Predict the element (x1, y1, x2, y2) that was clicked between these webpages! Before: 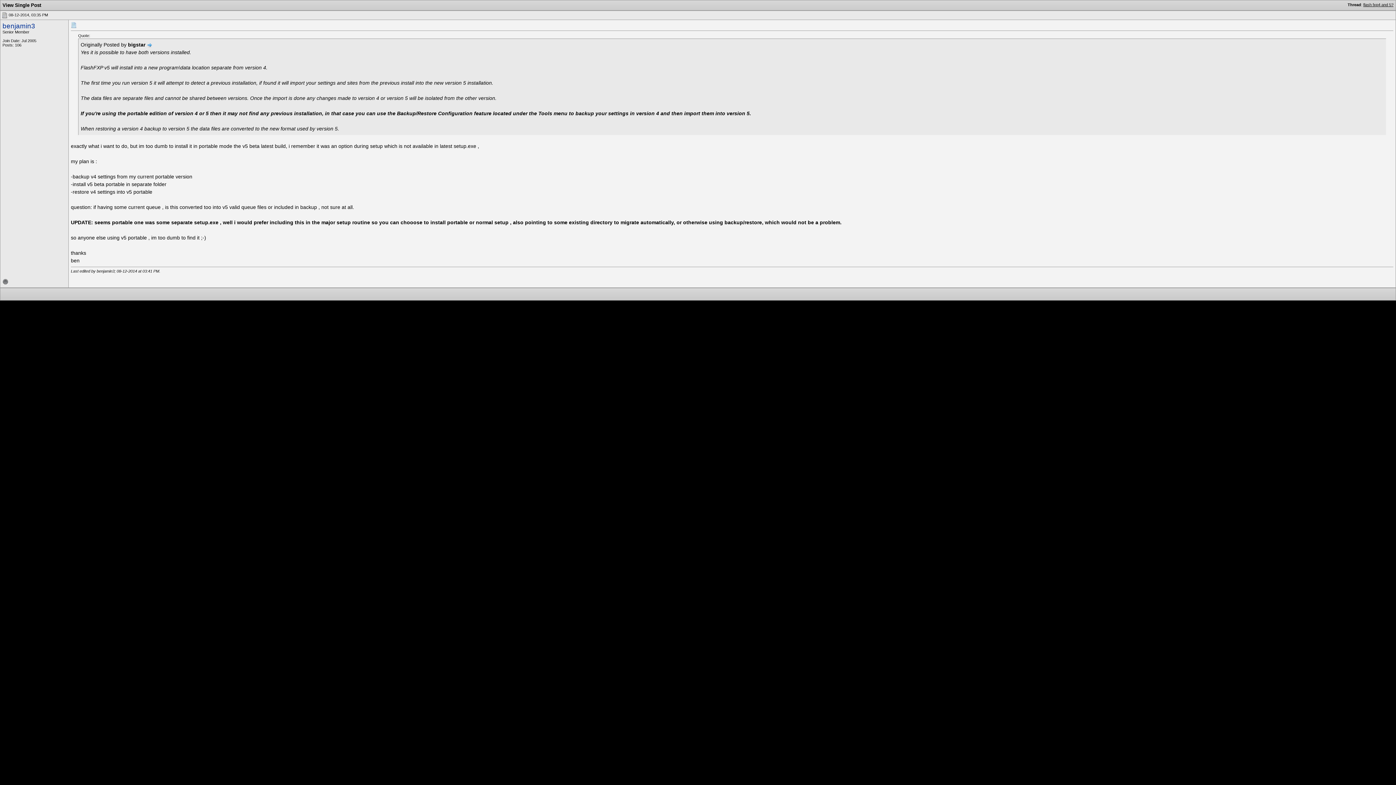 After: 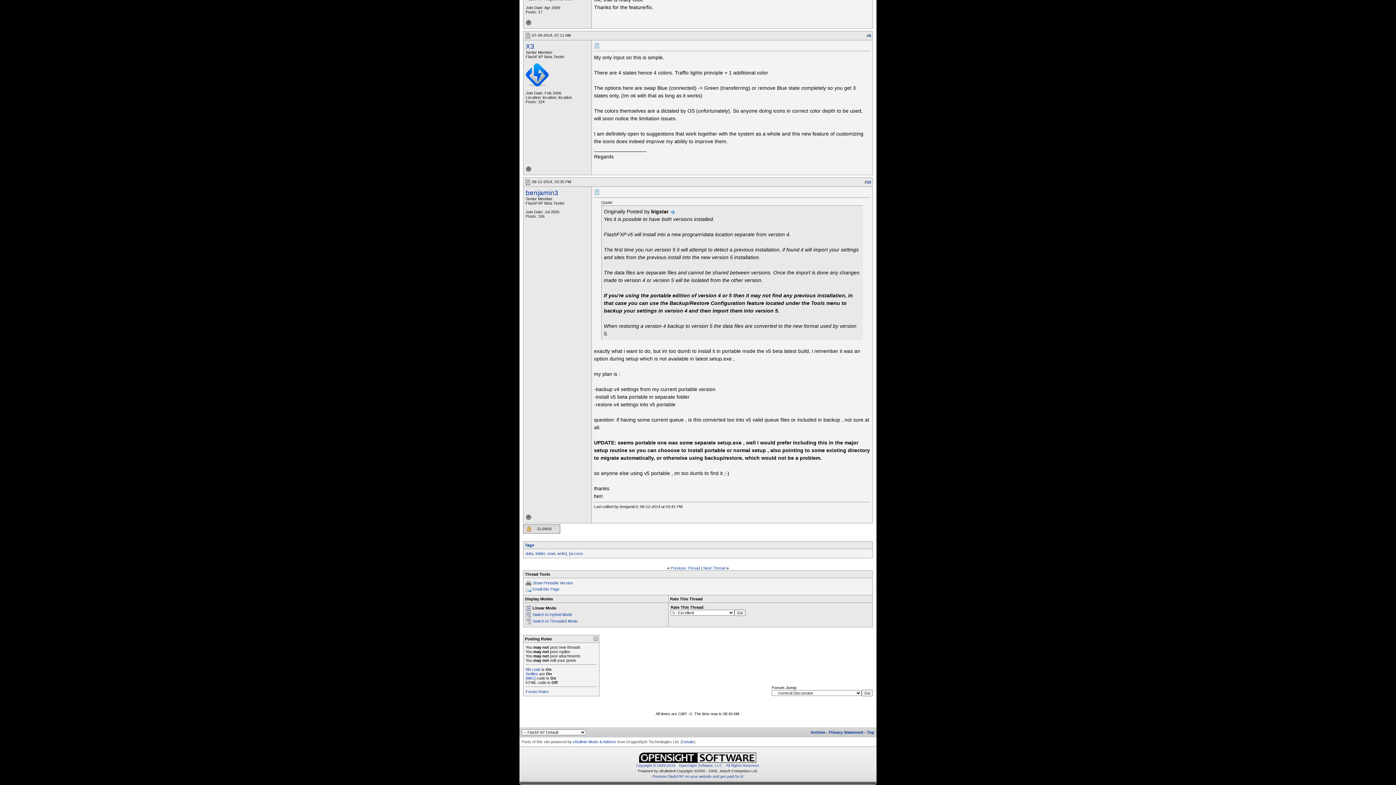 Action: label: flash fxp4 and 5? bbox: (1363, 2, 1393, 6)